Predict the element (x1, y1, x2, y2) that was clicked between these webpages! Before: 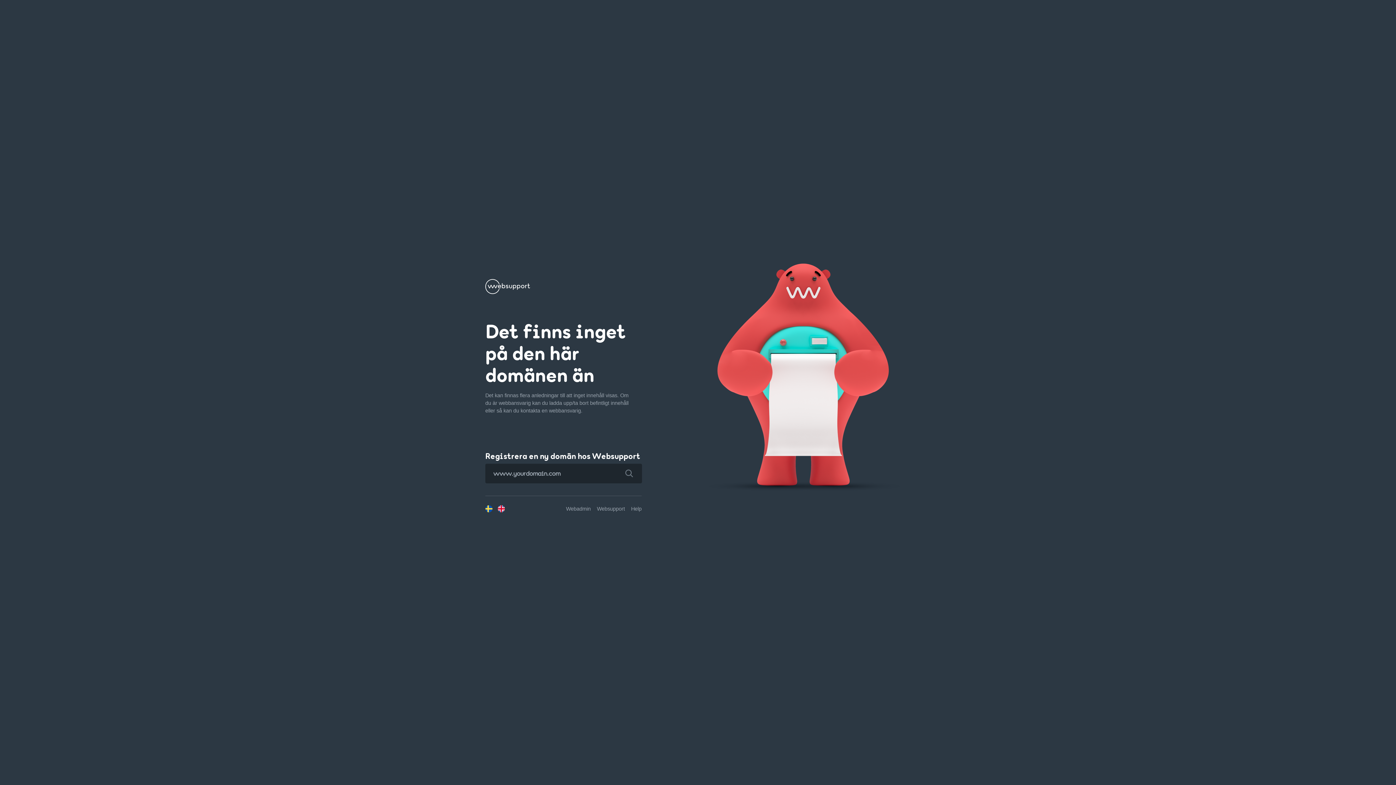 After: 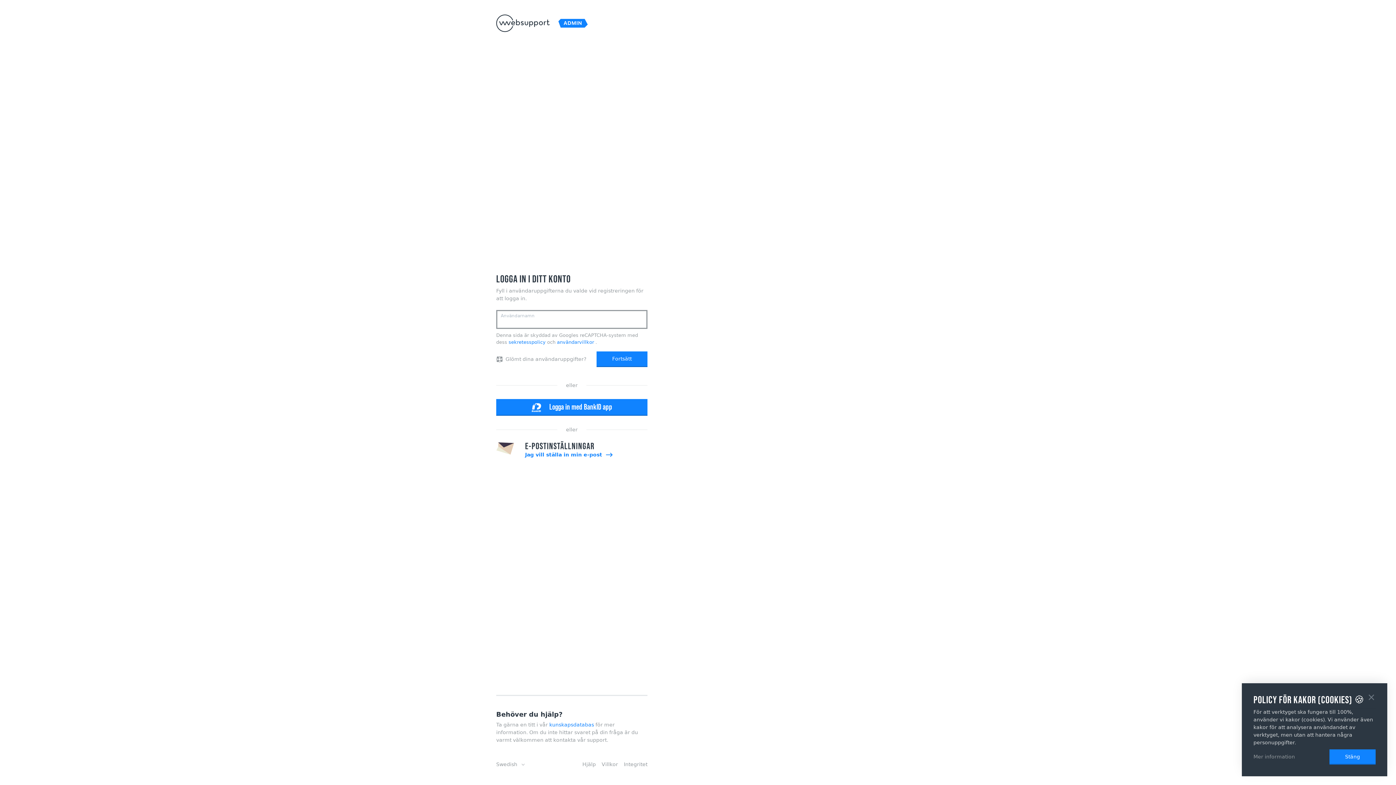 Action: label: Webadmin bbox: (566, 506, 590, 511)